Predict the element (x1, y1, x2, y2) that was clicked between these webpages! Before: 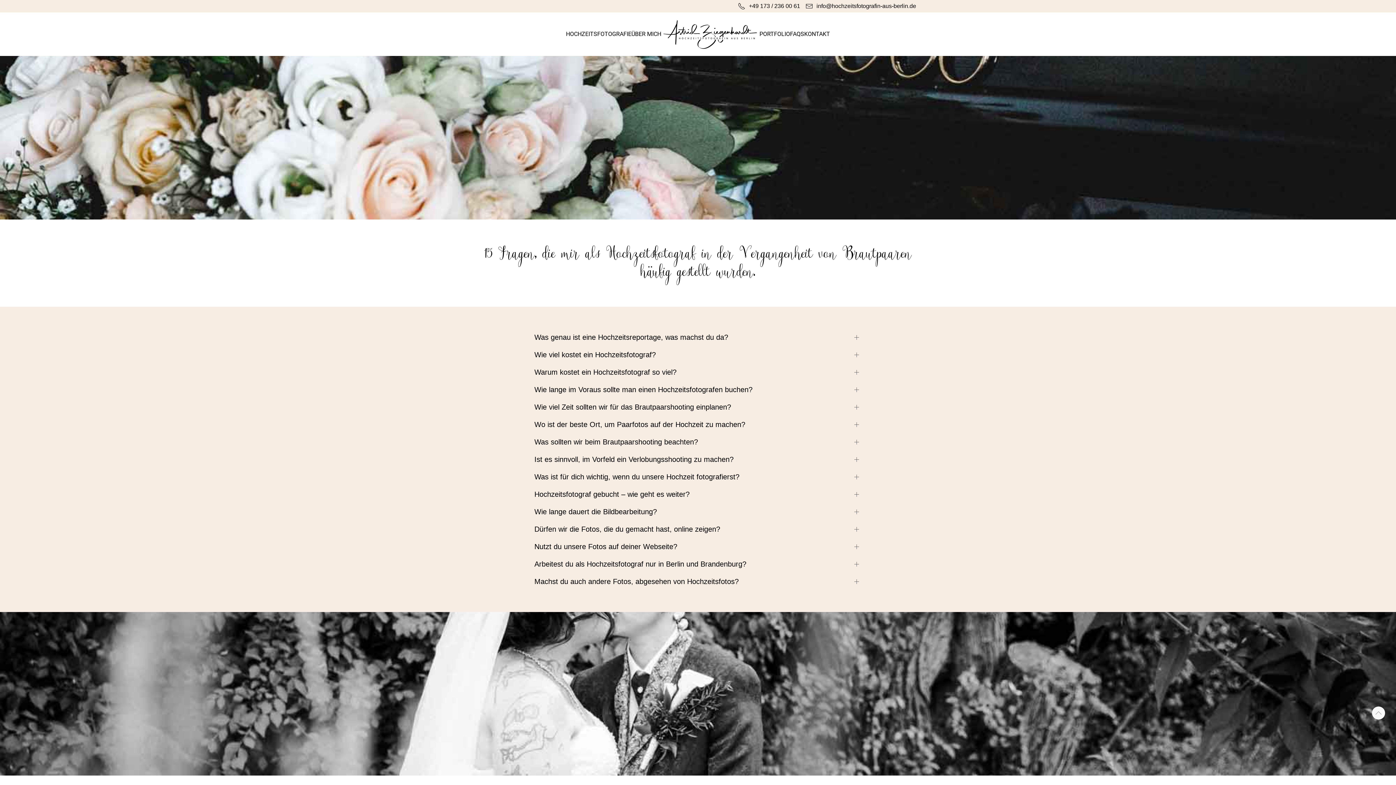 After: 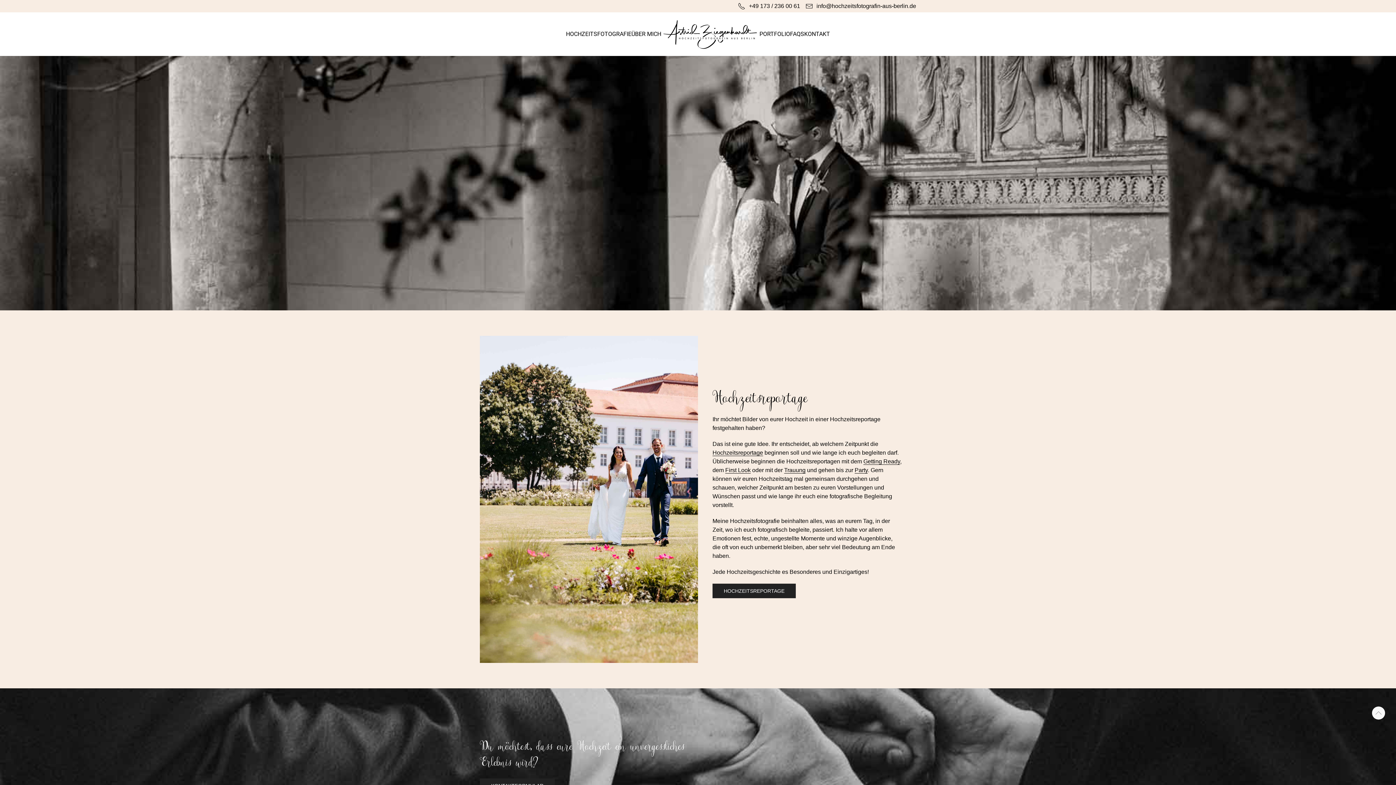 Action: label: HOCHZEITSFOTOGRAFIE bbox: (566, 25, 631, 42)